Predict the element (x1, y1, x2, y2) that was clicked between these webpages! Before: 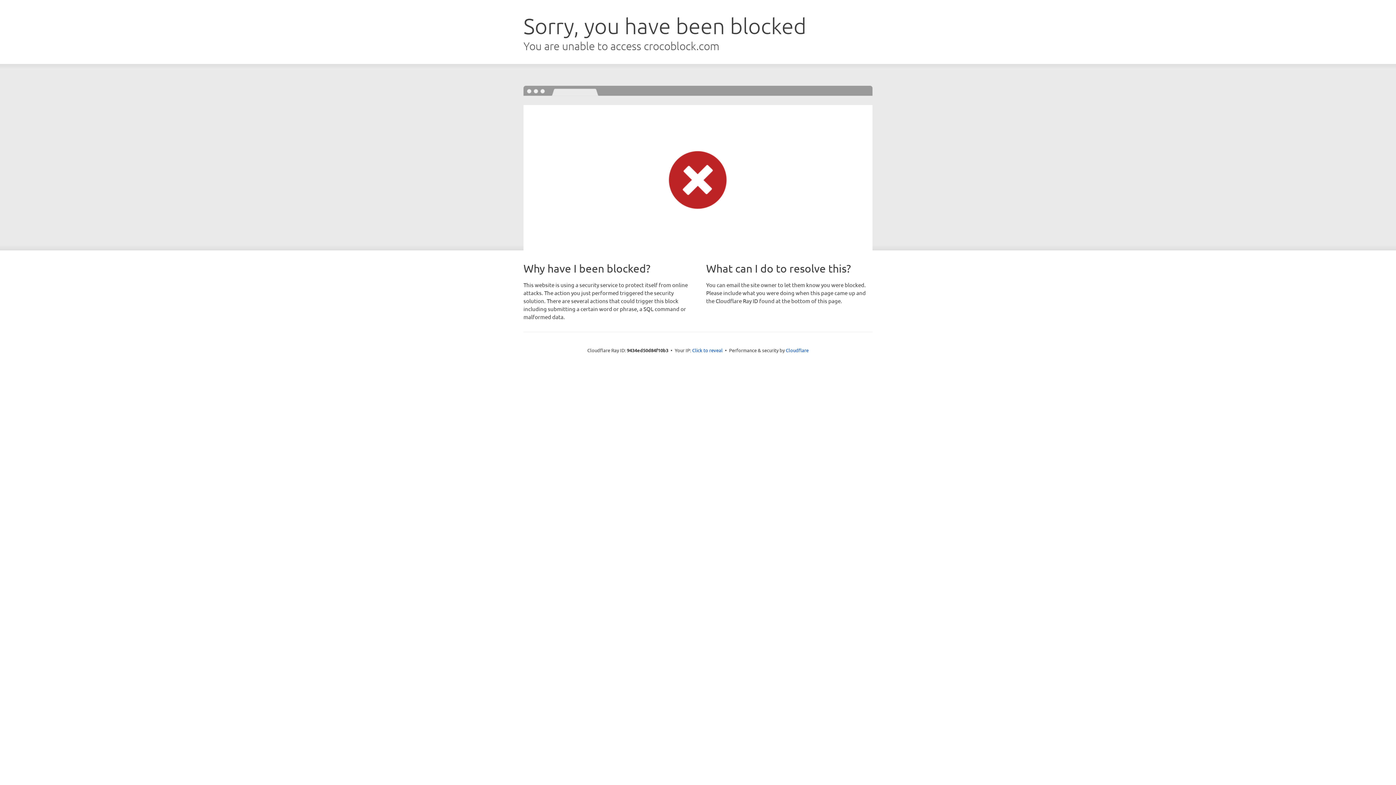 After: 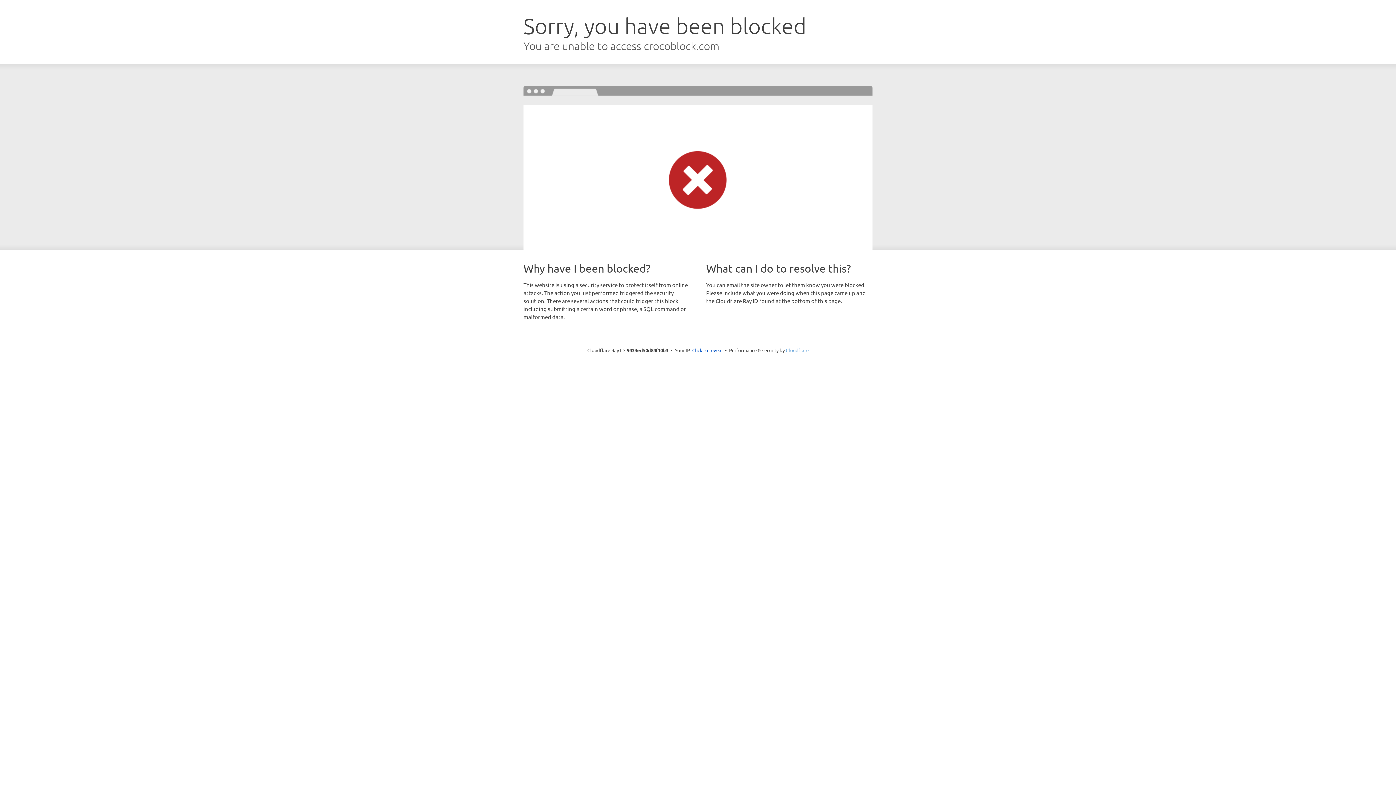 Action: bbox: (786, 347, 808, 353) label: Cloudflare